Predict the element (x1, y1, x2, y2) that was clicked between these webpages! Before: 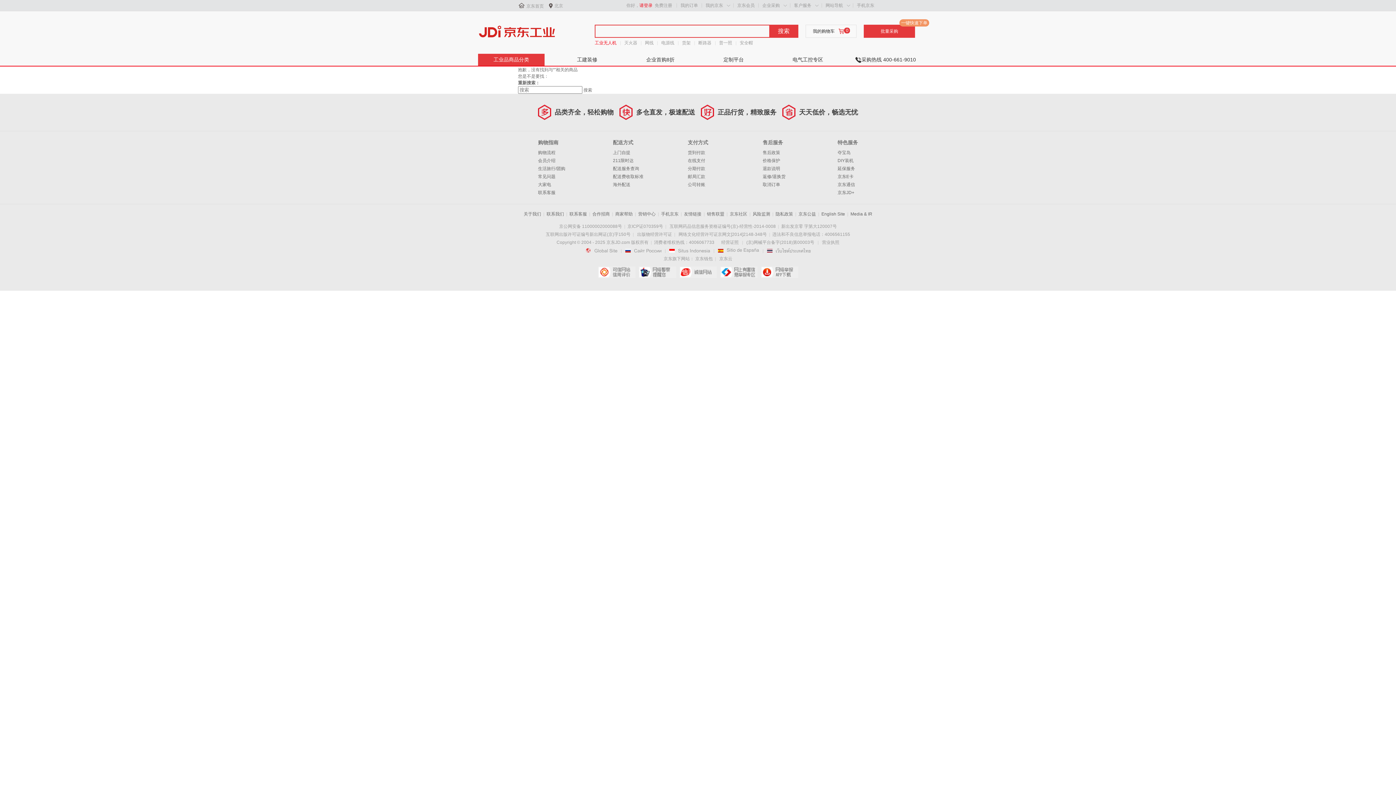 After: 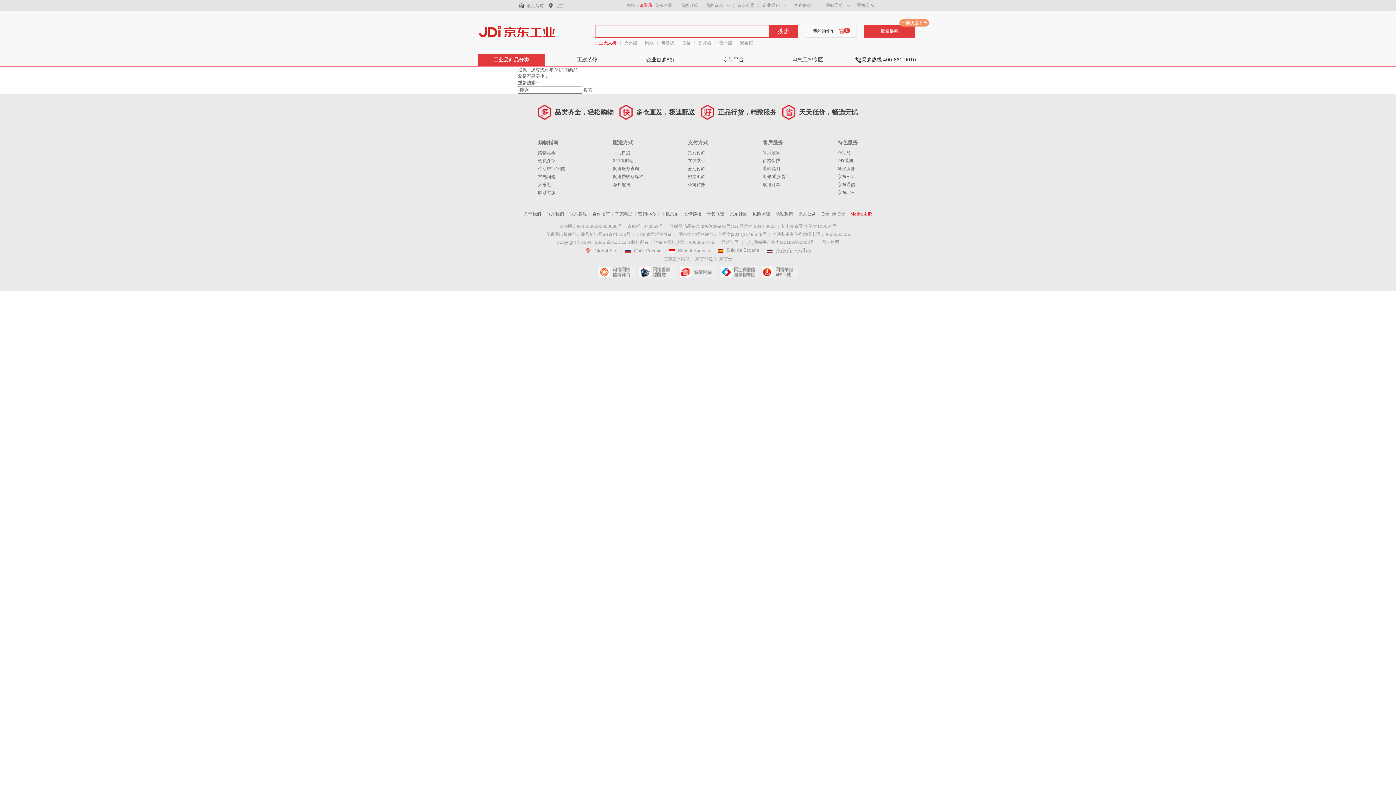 Action: bbox: (850, 211, 872, 216) label: Media & IR